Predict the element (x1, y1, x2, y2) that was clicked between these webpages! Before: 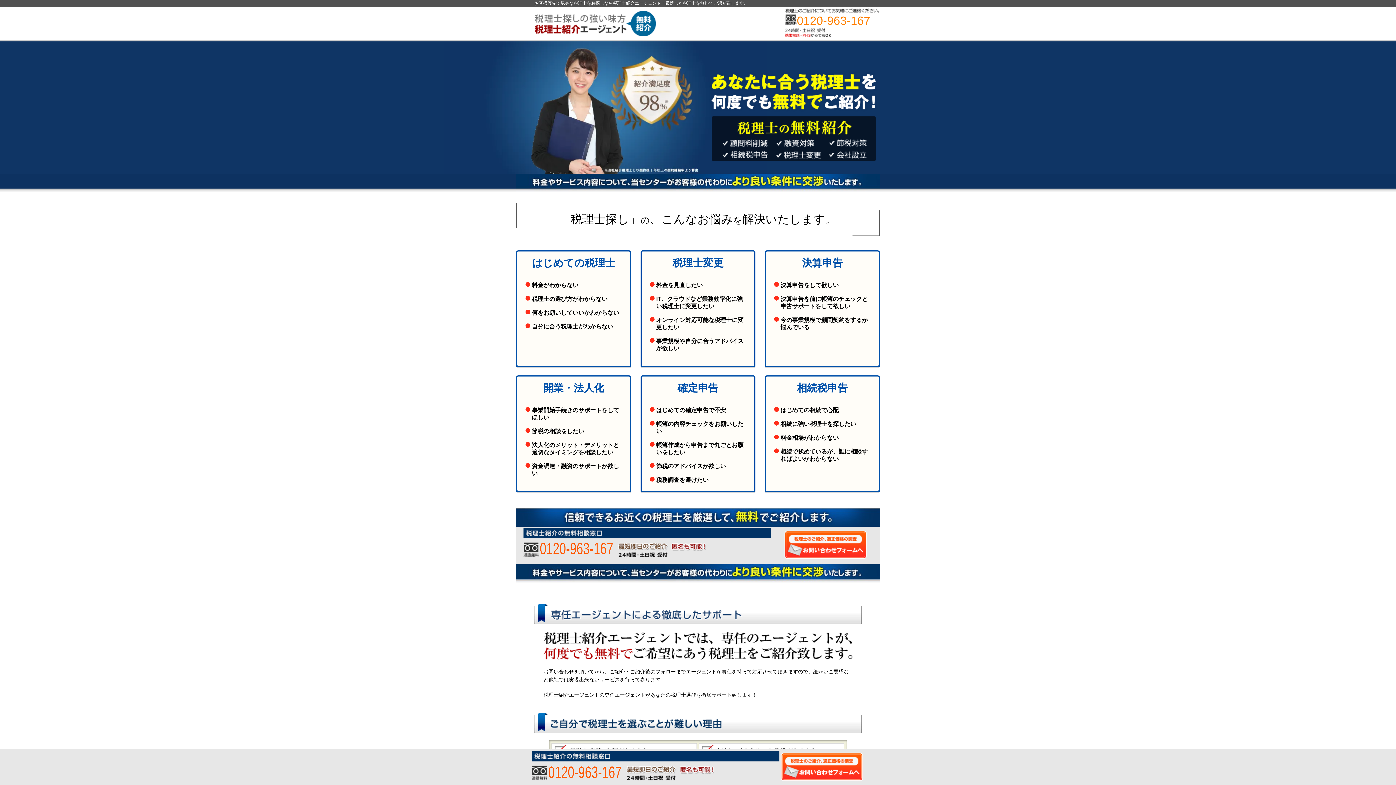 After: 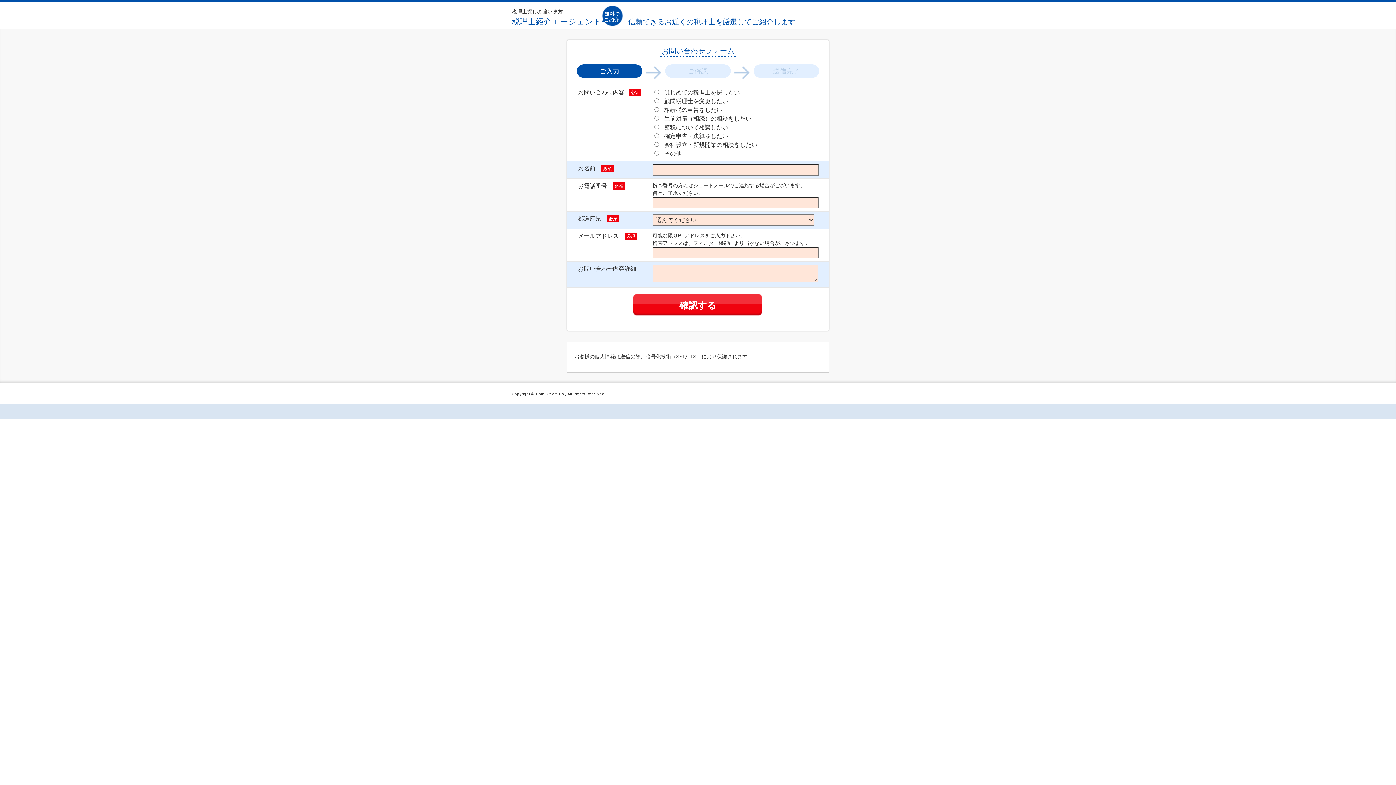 Action: bbox: (779, 777, 864, 783)